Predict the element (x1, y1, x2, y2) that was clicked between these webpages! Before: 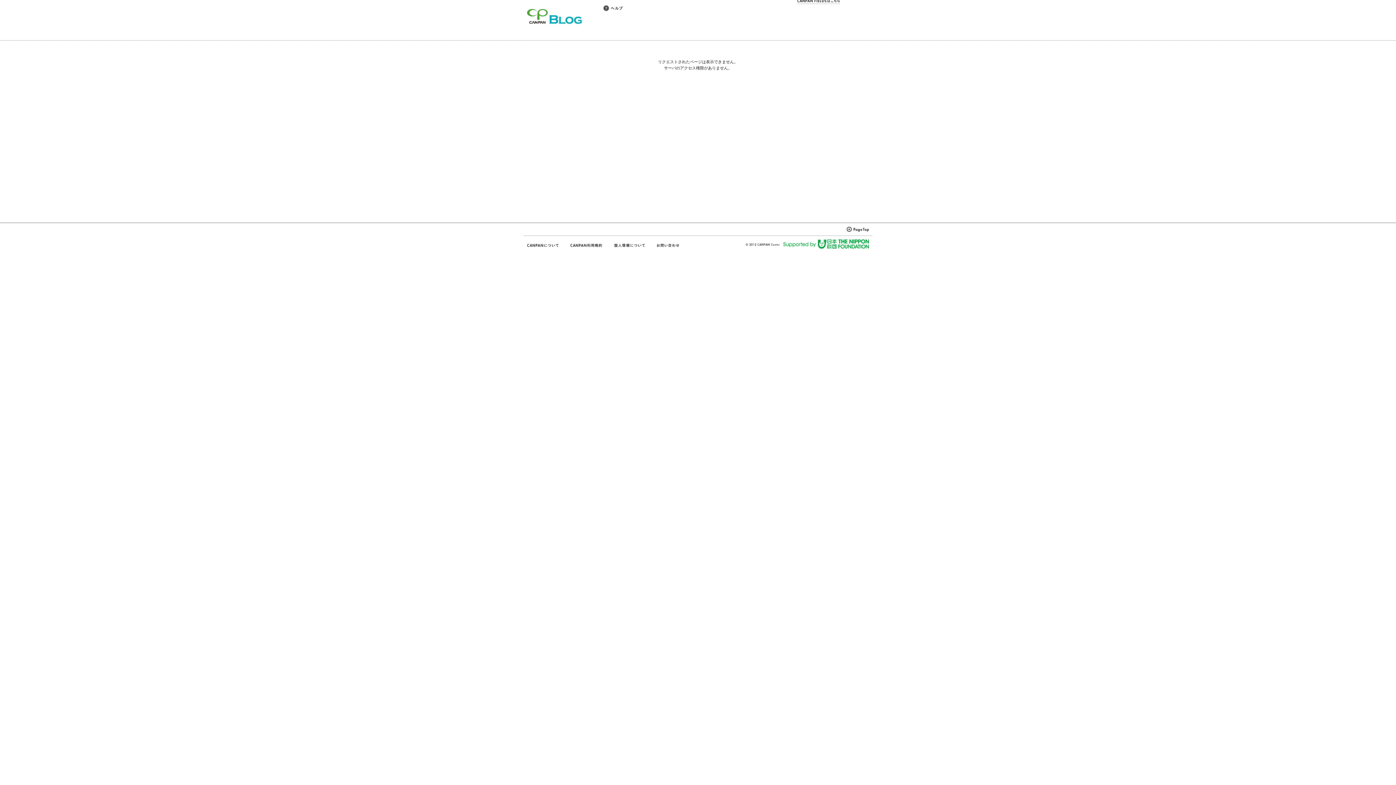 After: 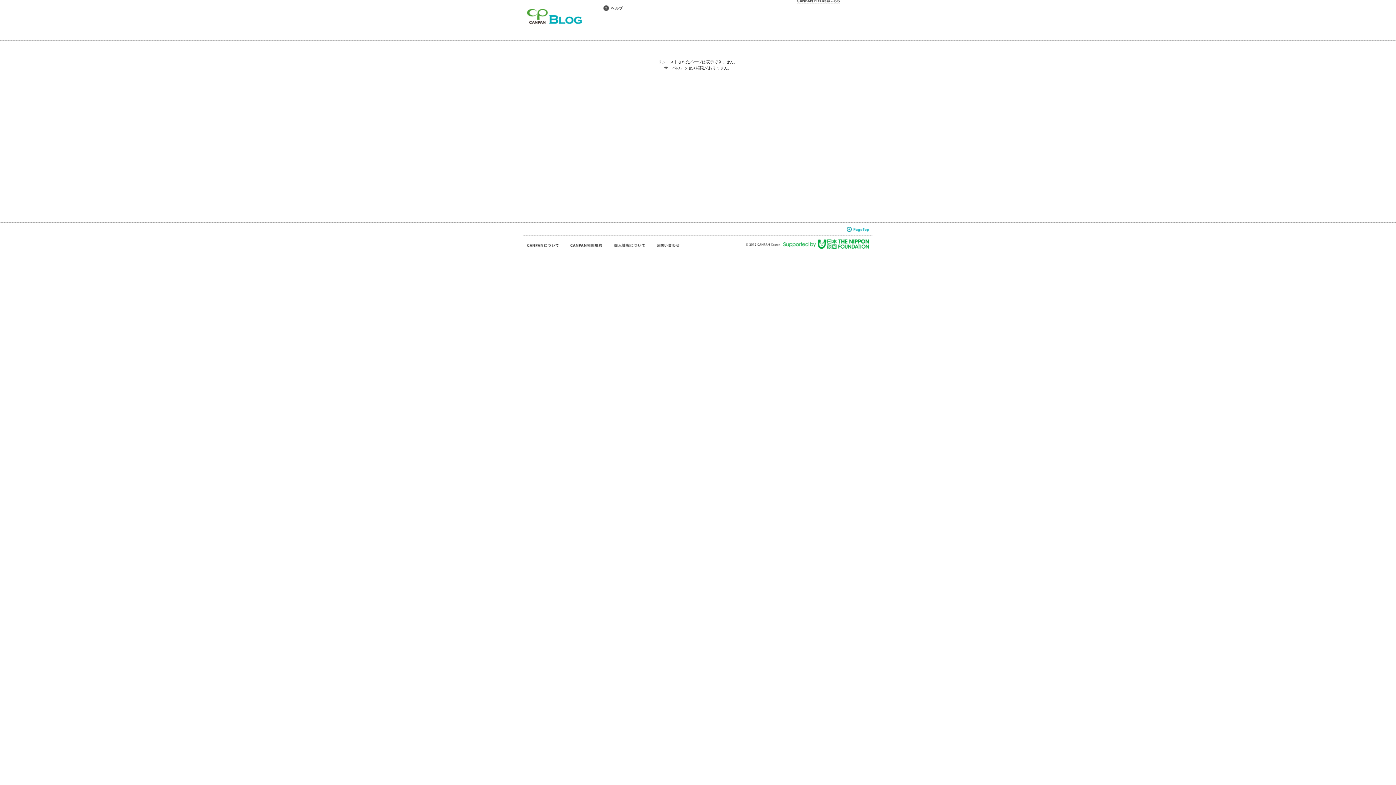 Action: bbox: (846, 226, 872, 232)